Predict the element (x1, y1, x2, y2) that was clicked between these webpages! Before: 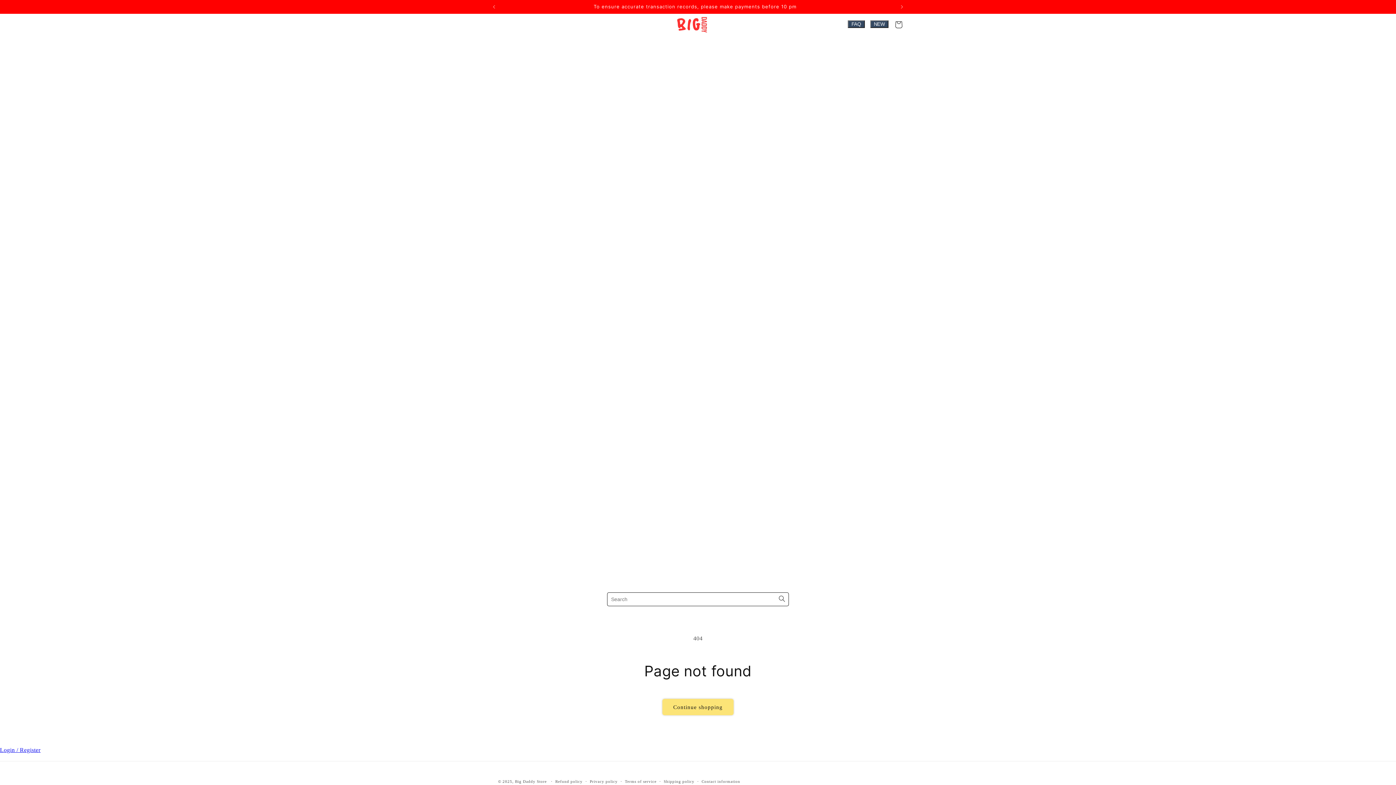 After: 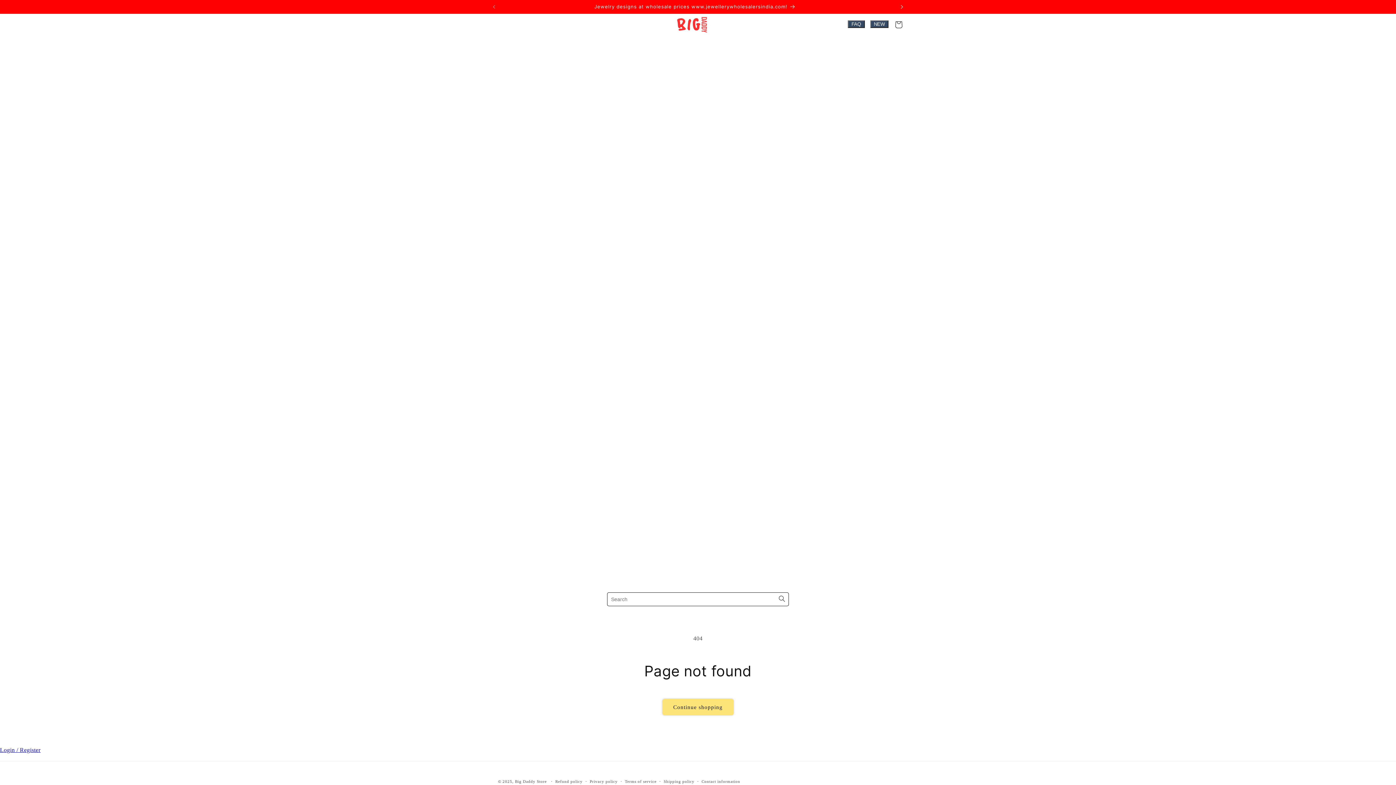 Action: label: Next announcement bbox: (894, 0, 910, 13)